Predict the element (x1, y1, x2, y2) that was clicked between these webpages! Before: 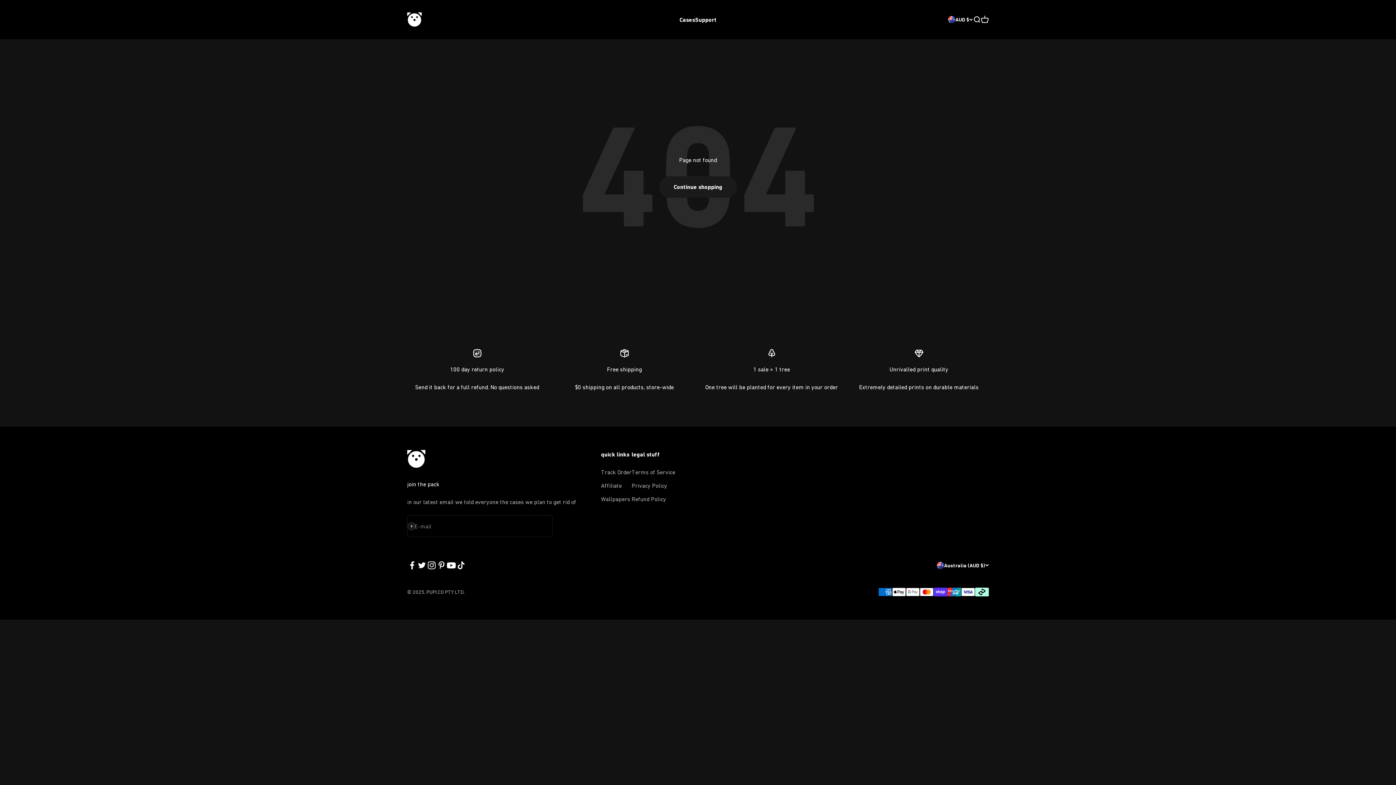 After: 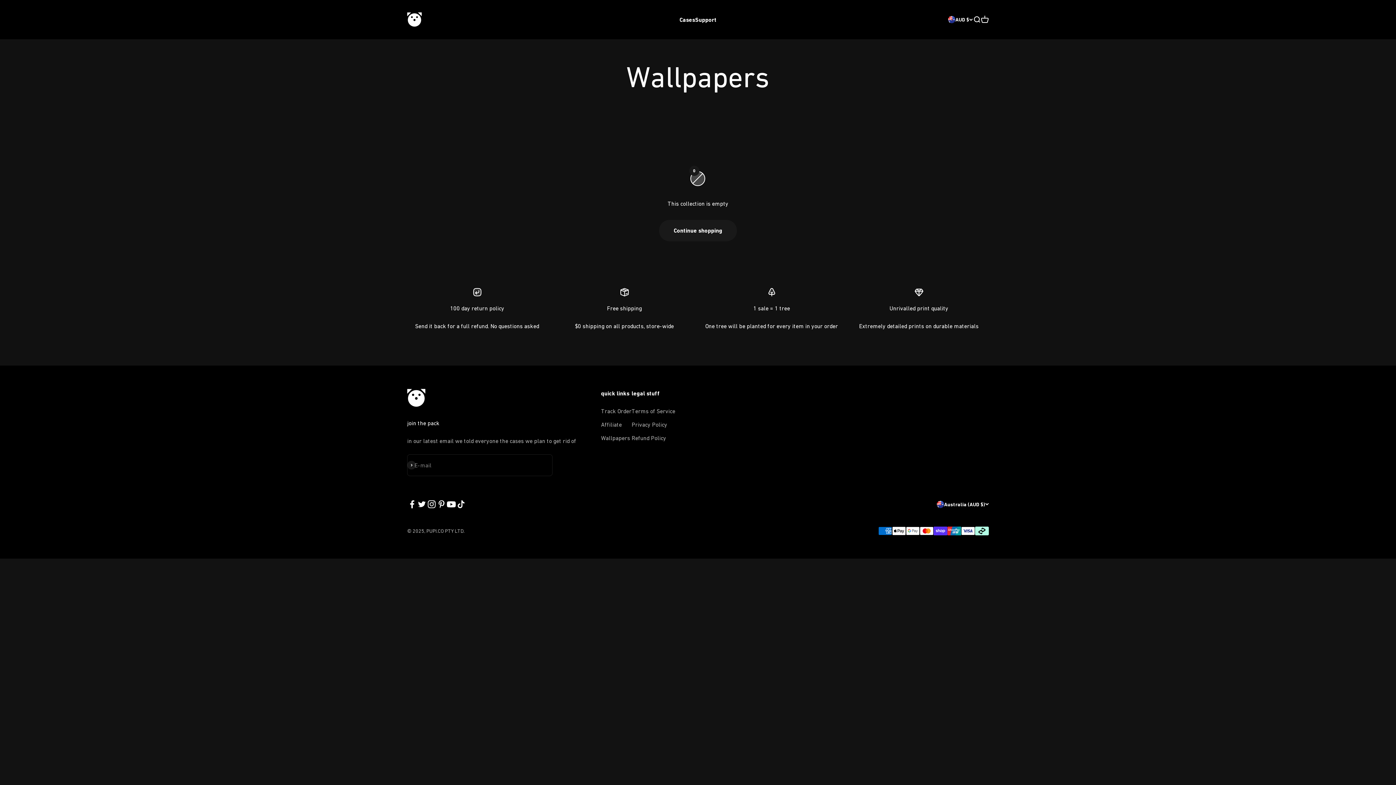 Action: label: Wallpapers bbox: (601, 495, 630, 504)